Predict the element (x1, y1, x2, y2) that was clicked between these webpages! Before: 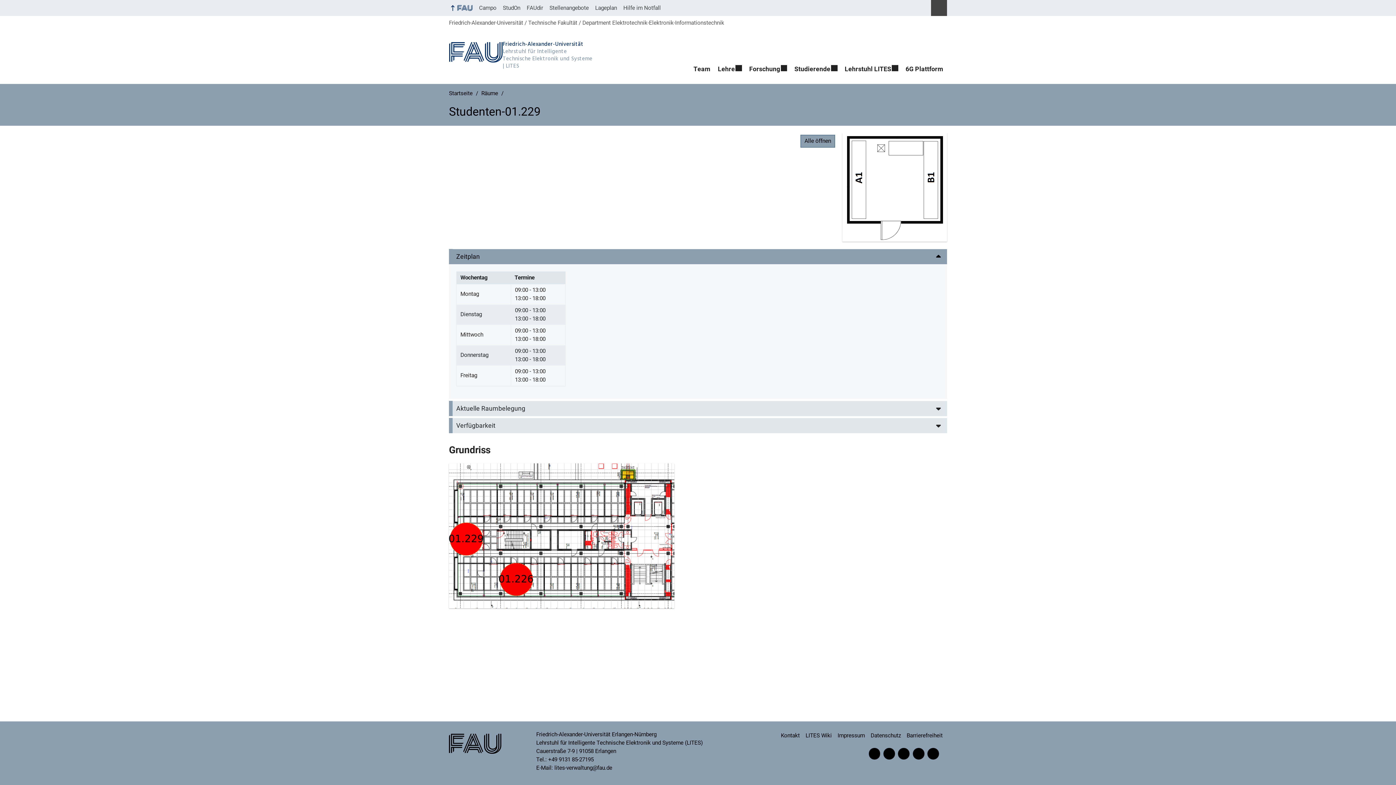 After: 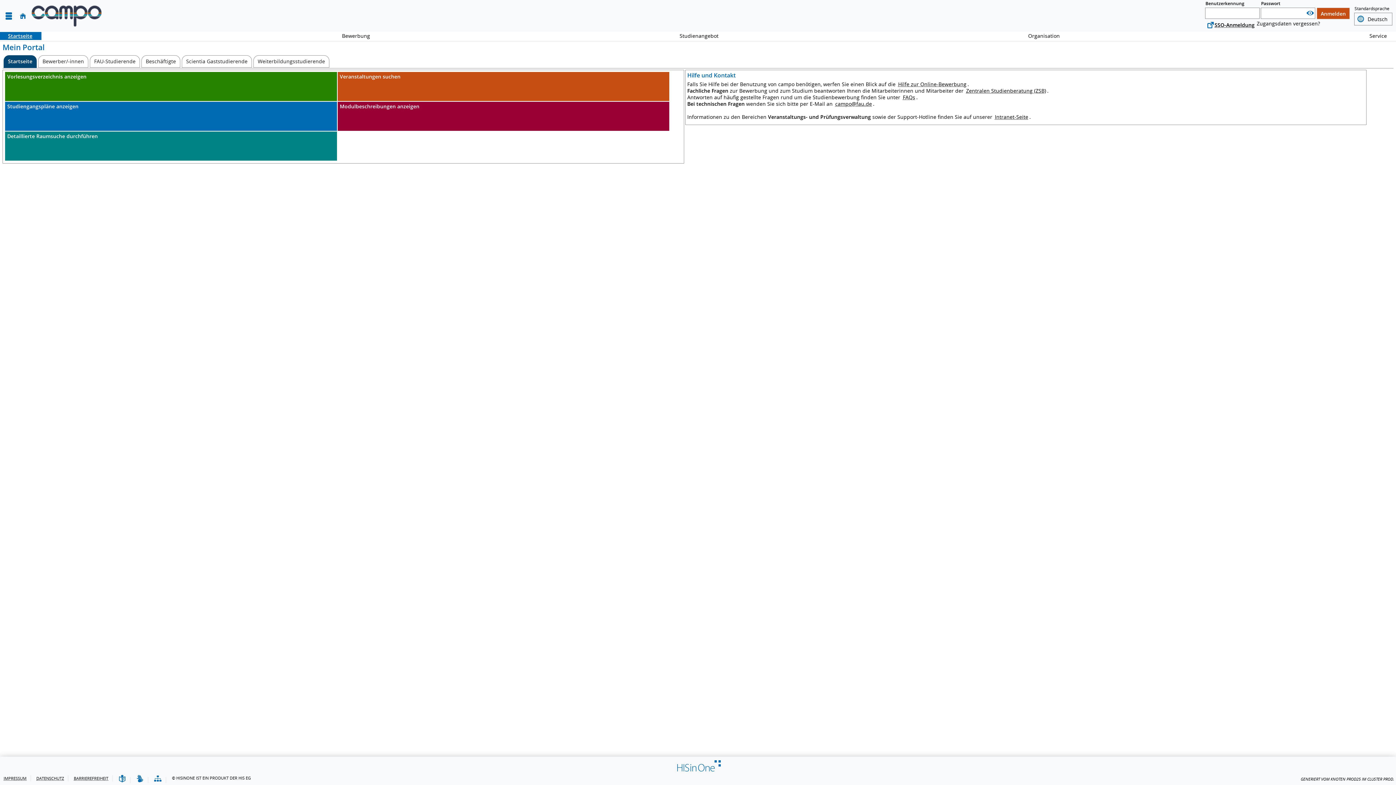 Action: label: Campo bbox: (475, 0, 499, 16)